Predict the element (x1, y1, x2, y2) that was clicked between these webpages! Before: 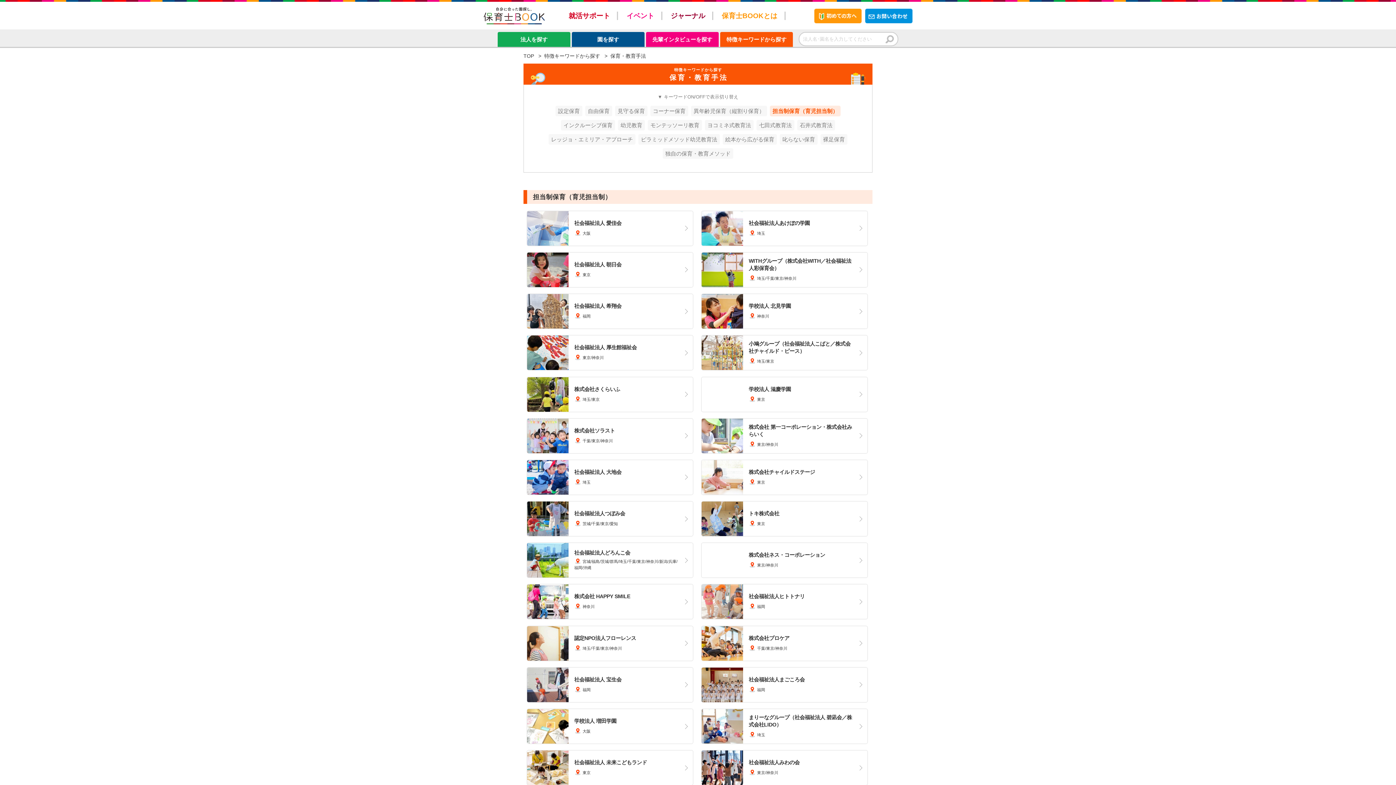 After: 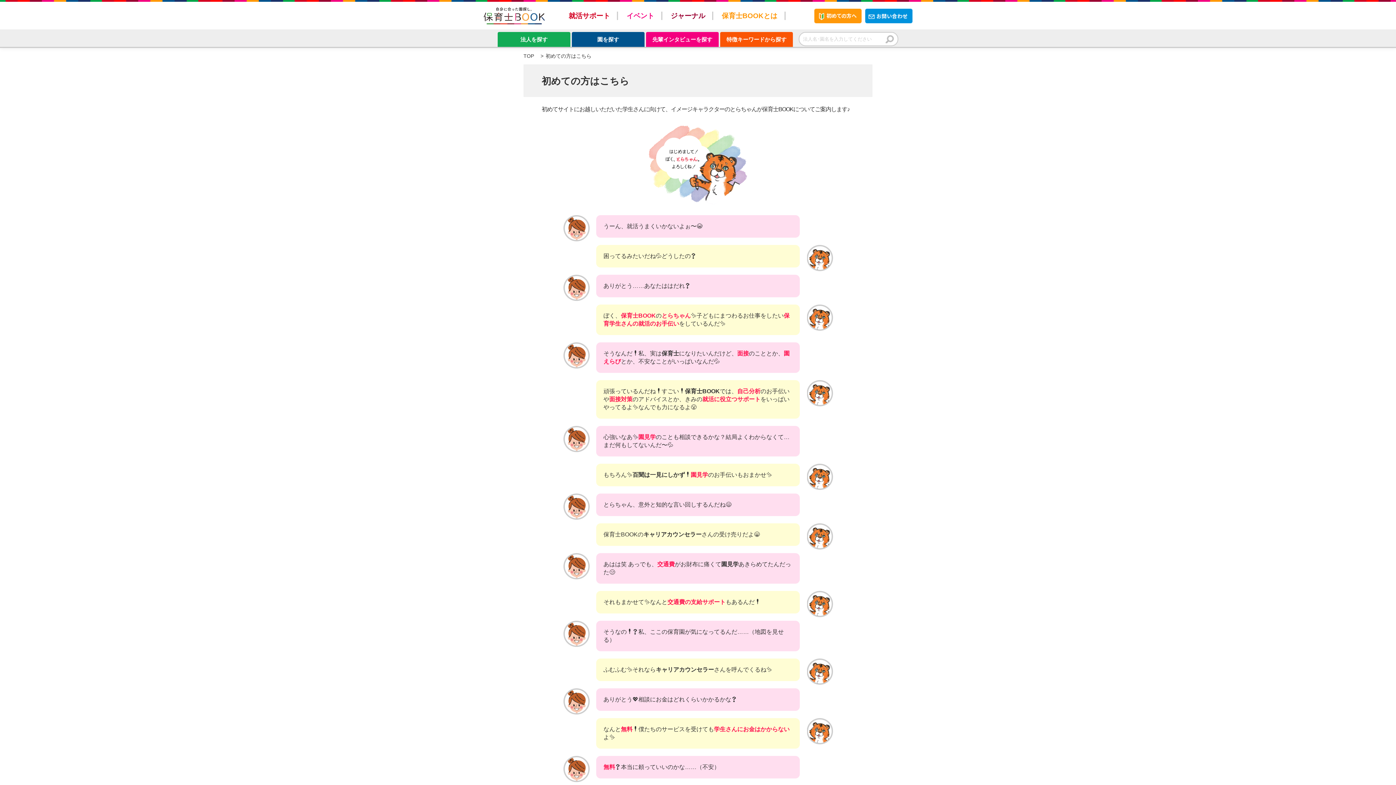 Action: bbox: (814, 8, 861, 23)